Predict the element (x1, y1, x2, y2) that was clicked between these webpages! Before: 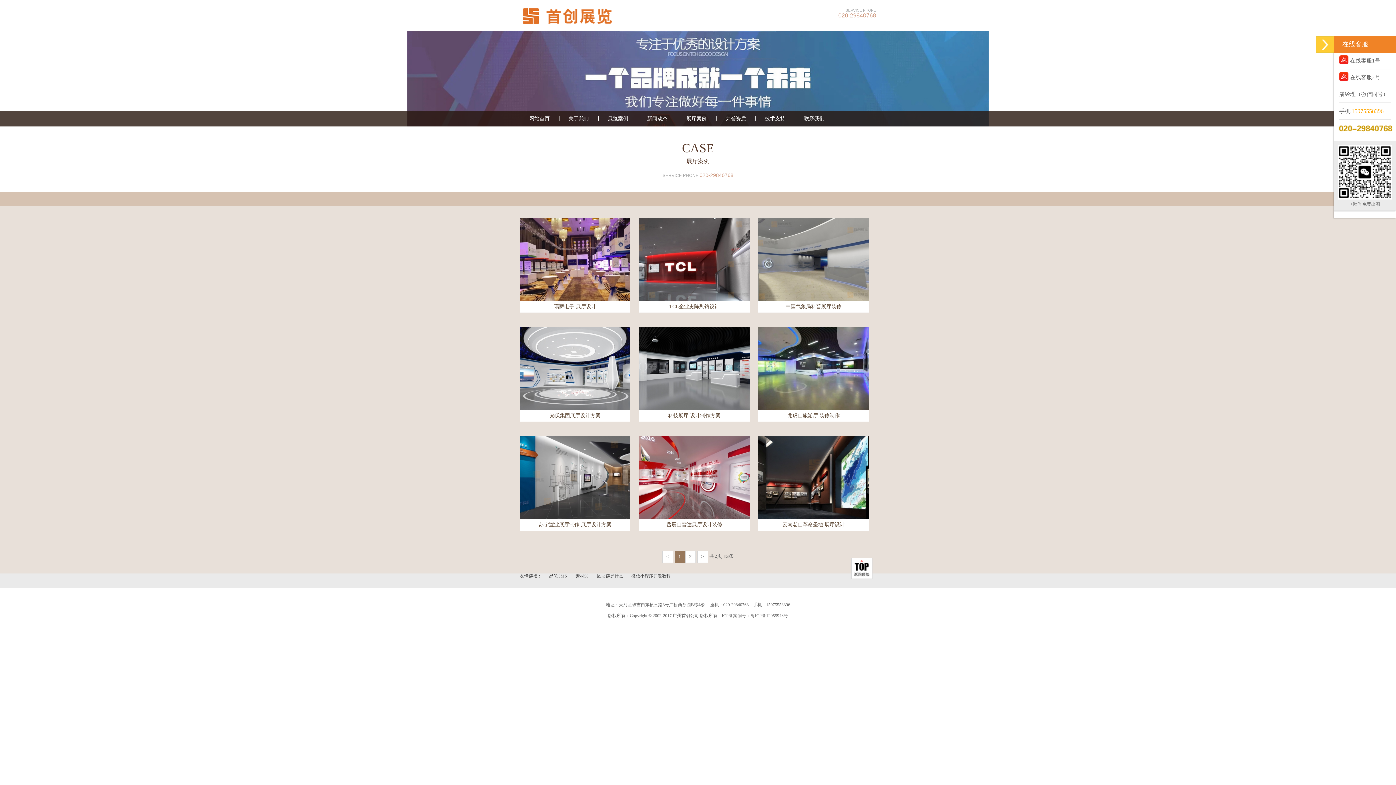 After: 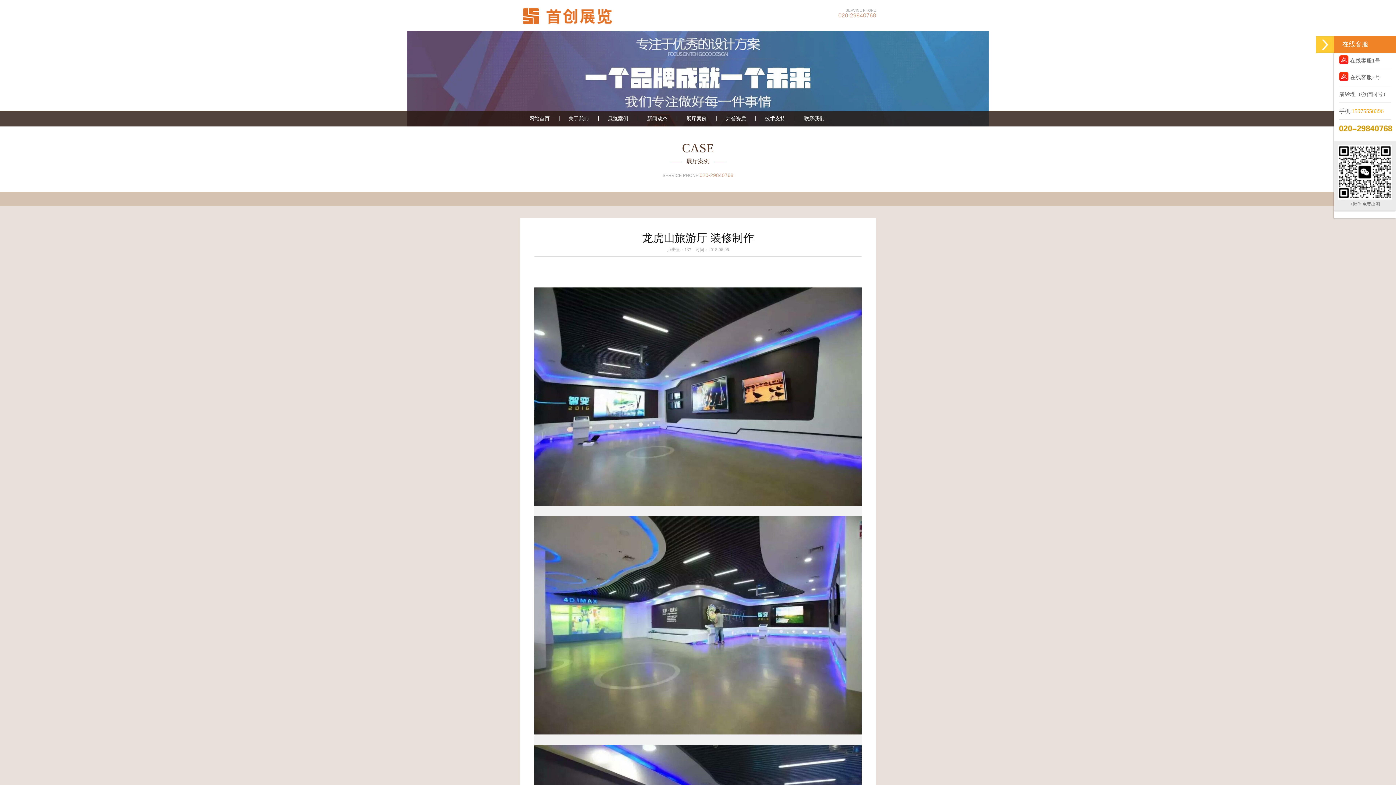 Action: bbox: (758, 410, 869, 421) label: 龙虎山旅游厅 装修制作